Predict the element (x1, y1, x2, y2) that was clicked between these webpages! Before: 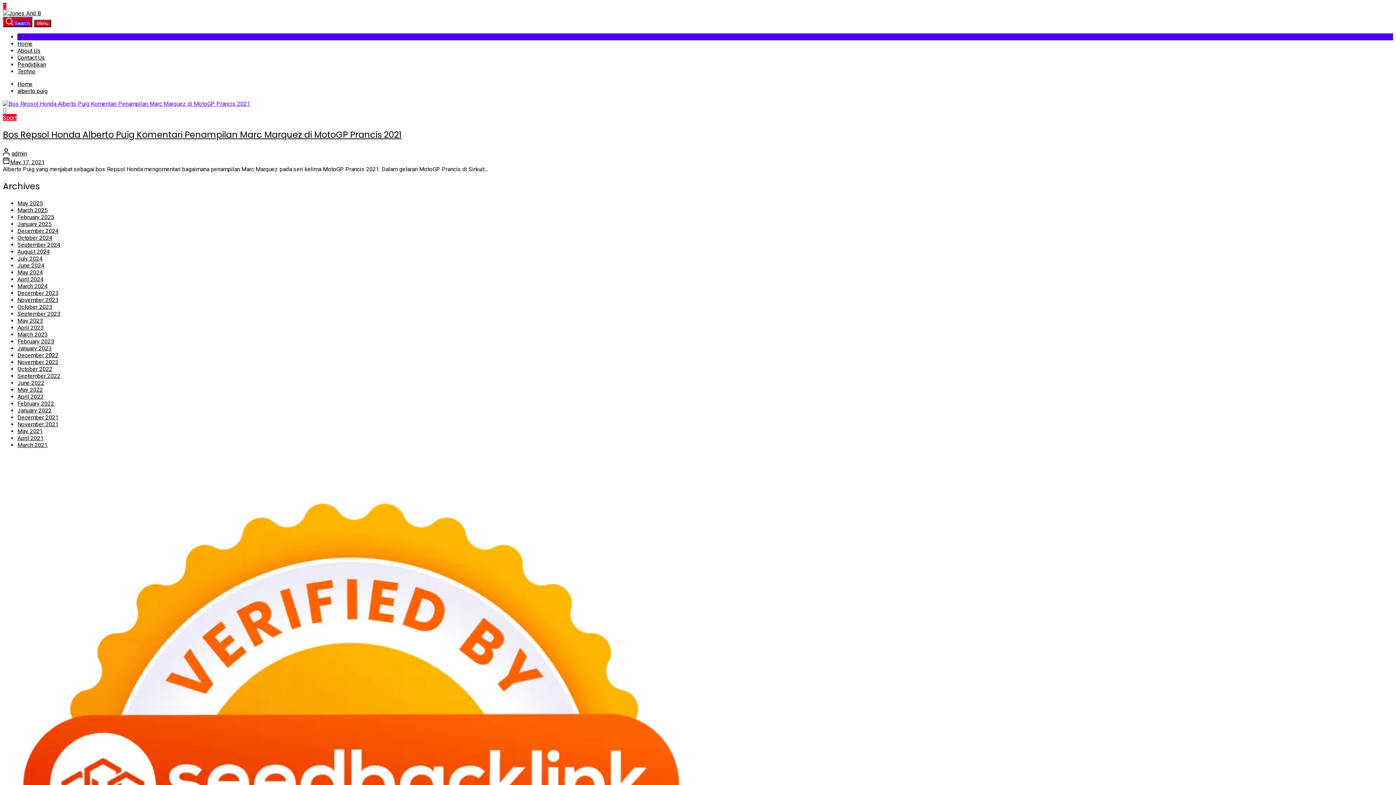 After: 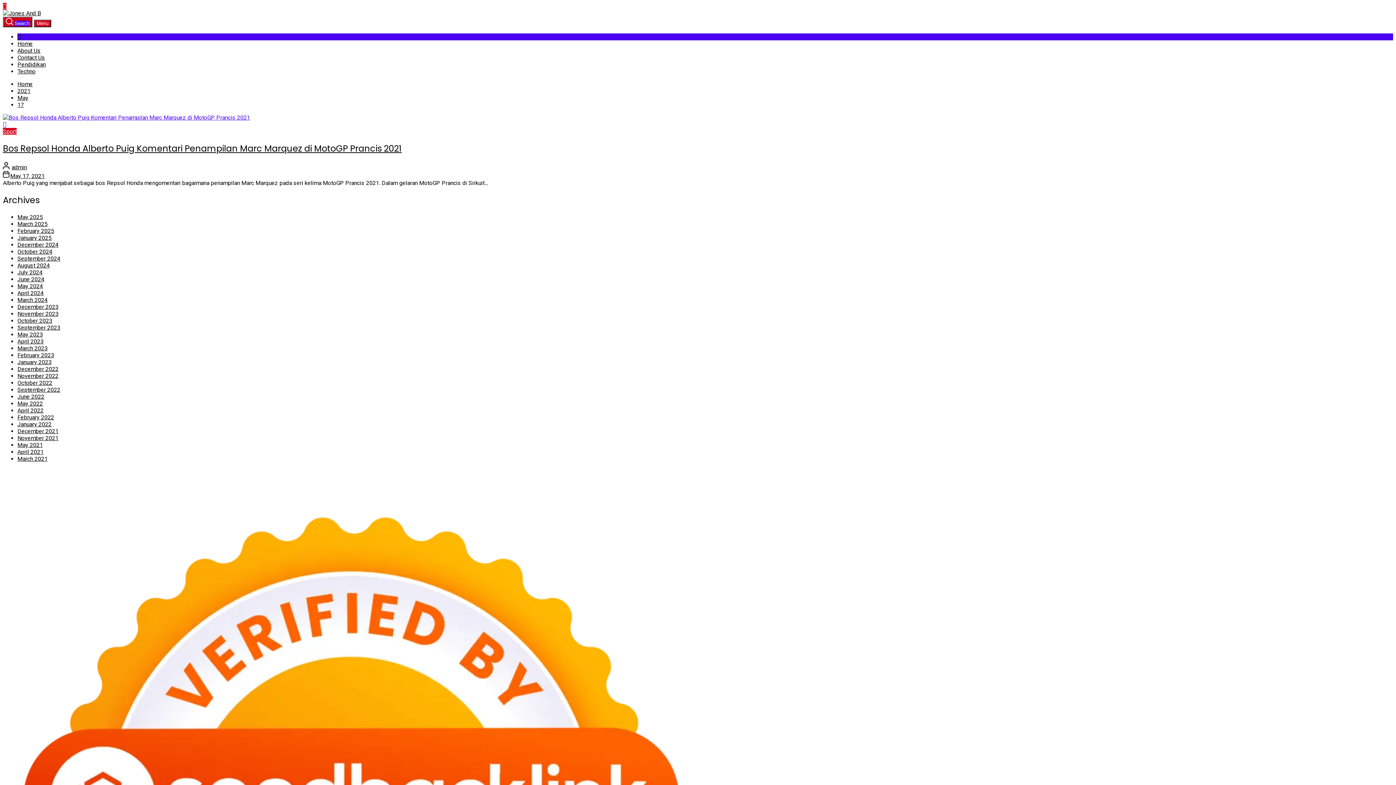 Action: label: May 17, 2021 bbox: (10, 158, 44, 165)